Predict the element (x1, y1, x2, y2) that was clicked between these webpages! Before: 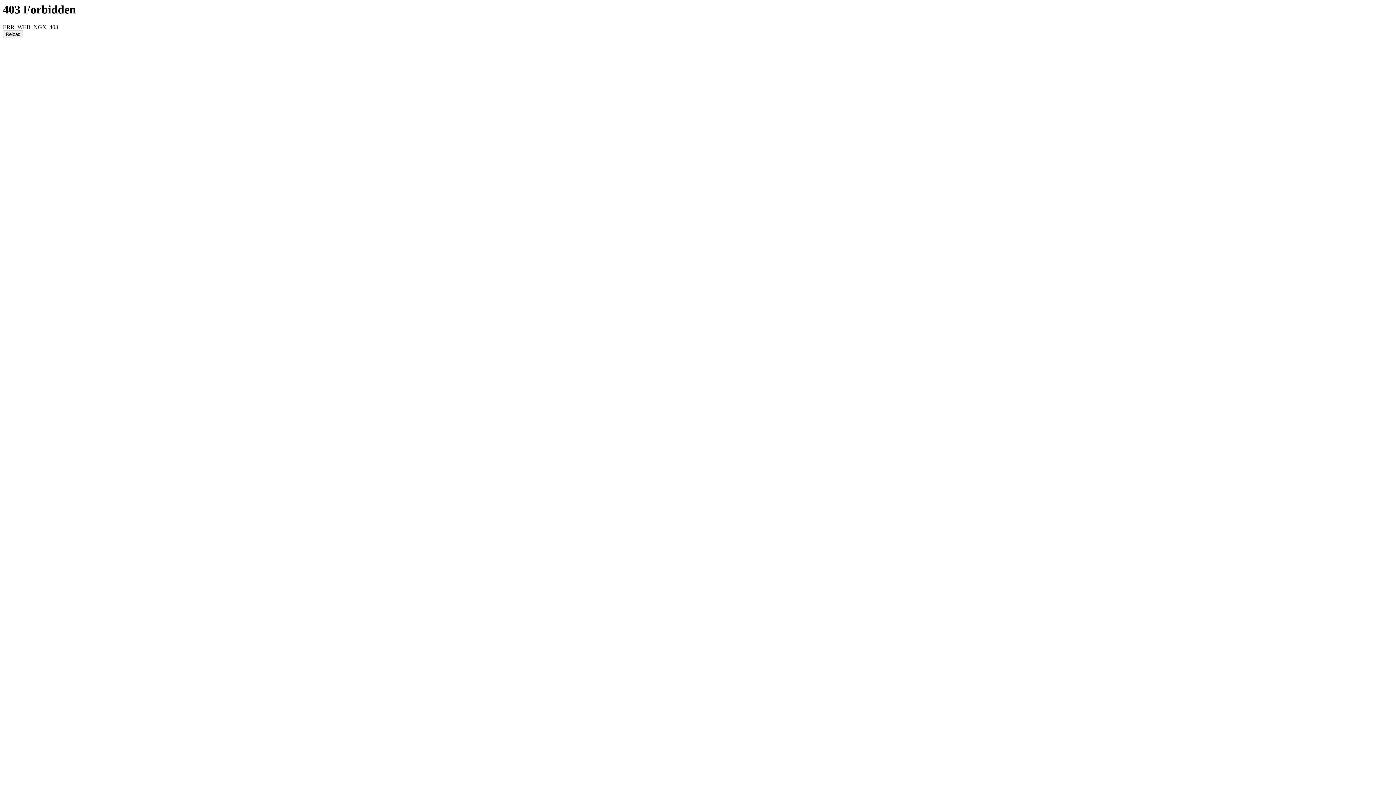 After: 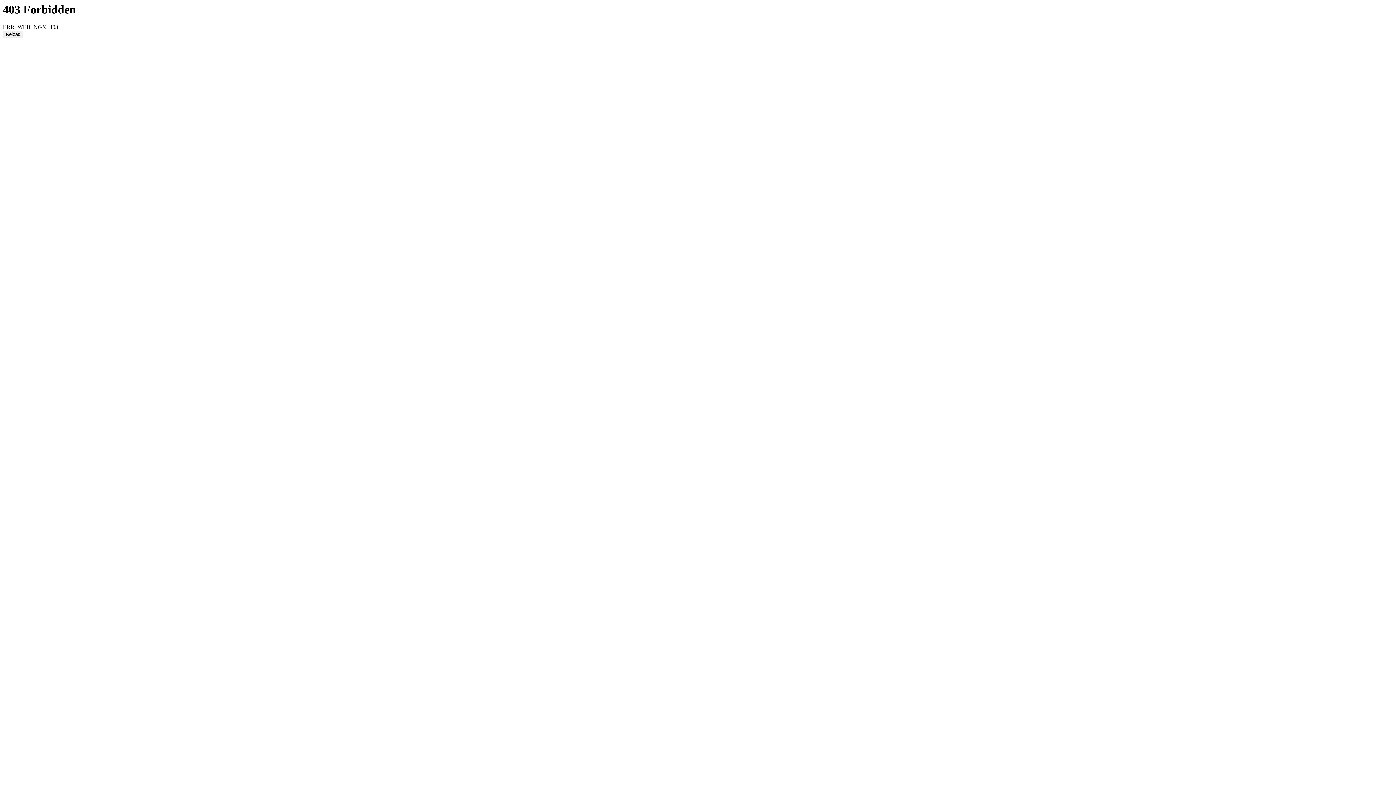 Action: bbox: (2, 30, 23, 38) label: Reload